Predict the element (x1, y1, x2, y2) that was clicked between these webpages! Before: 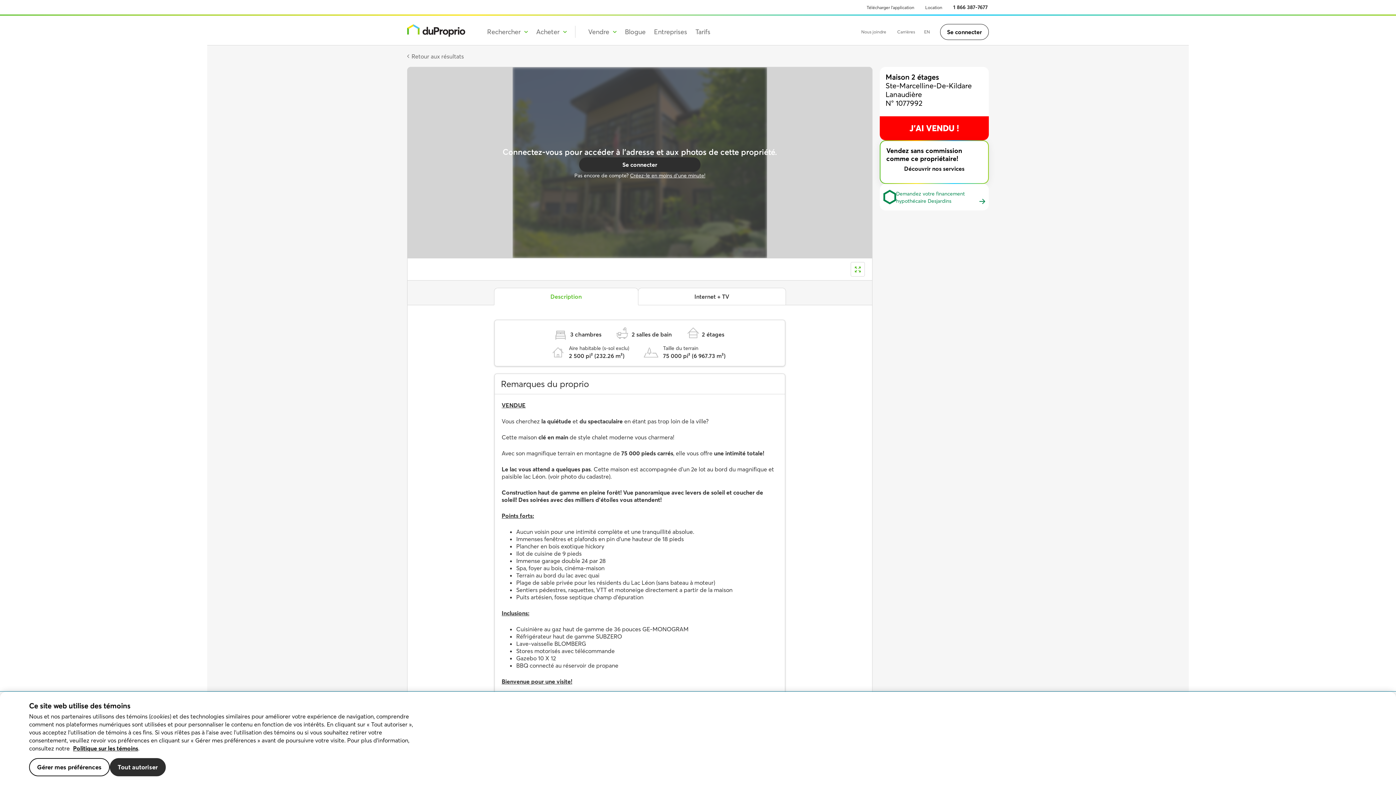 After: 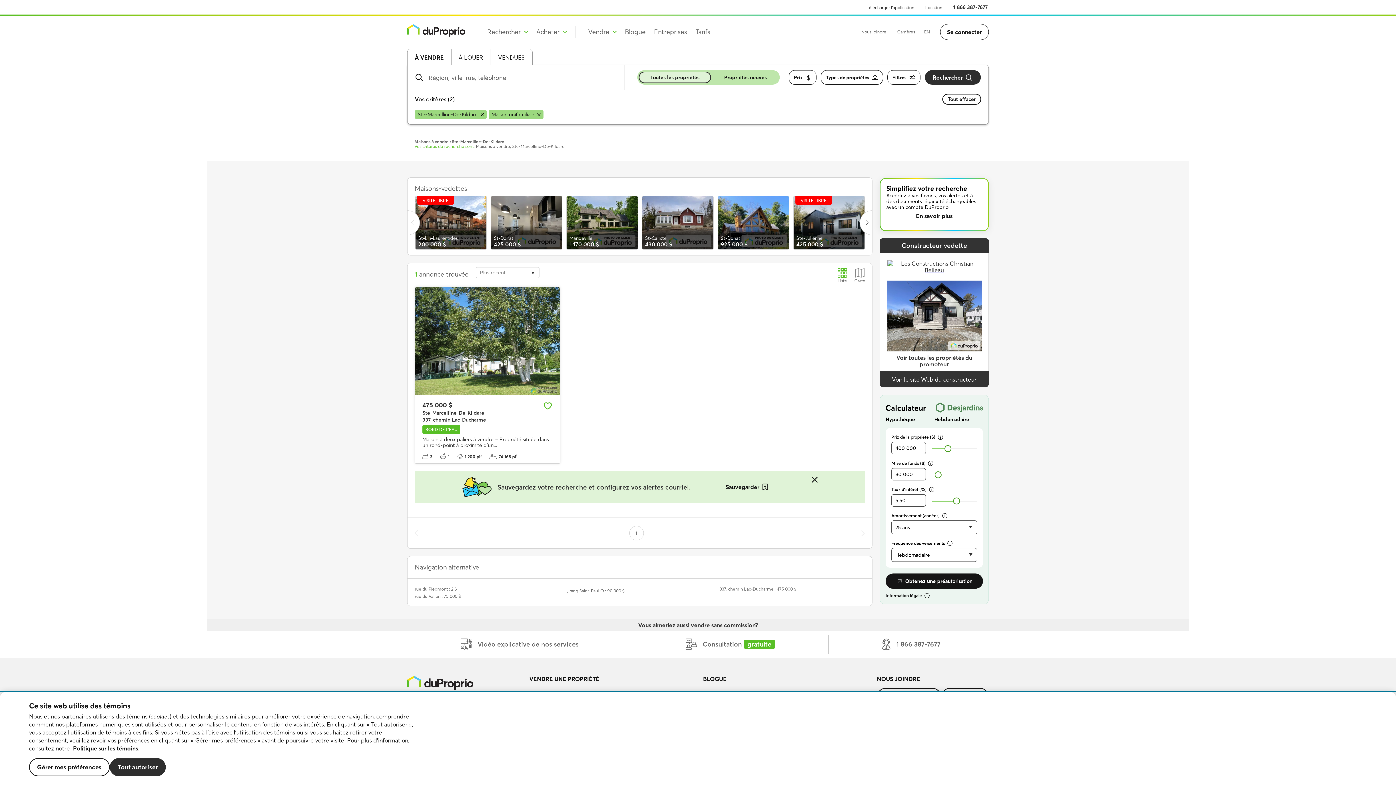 Action: label: Maison 2 étages bbox: (885, 72, 939, 81)